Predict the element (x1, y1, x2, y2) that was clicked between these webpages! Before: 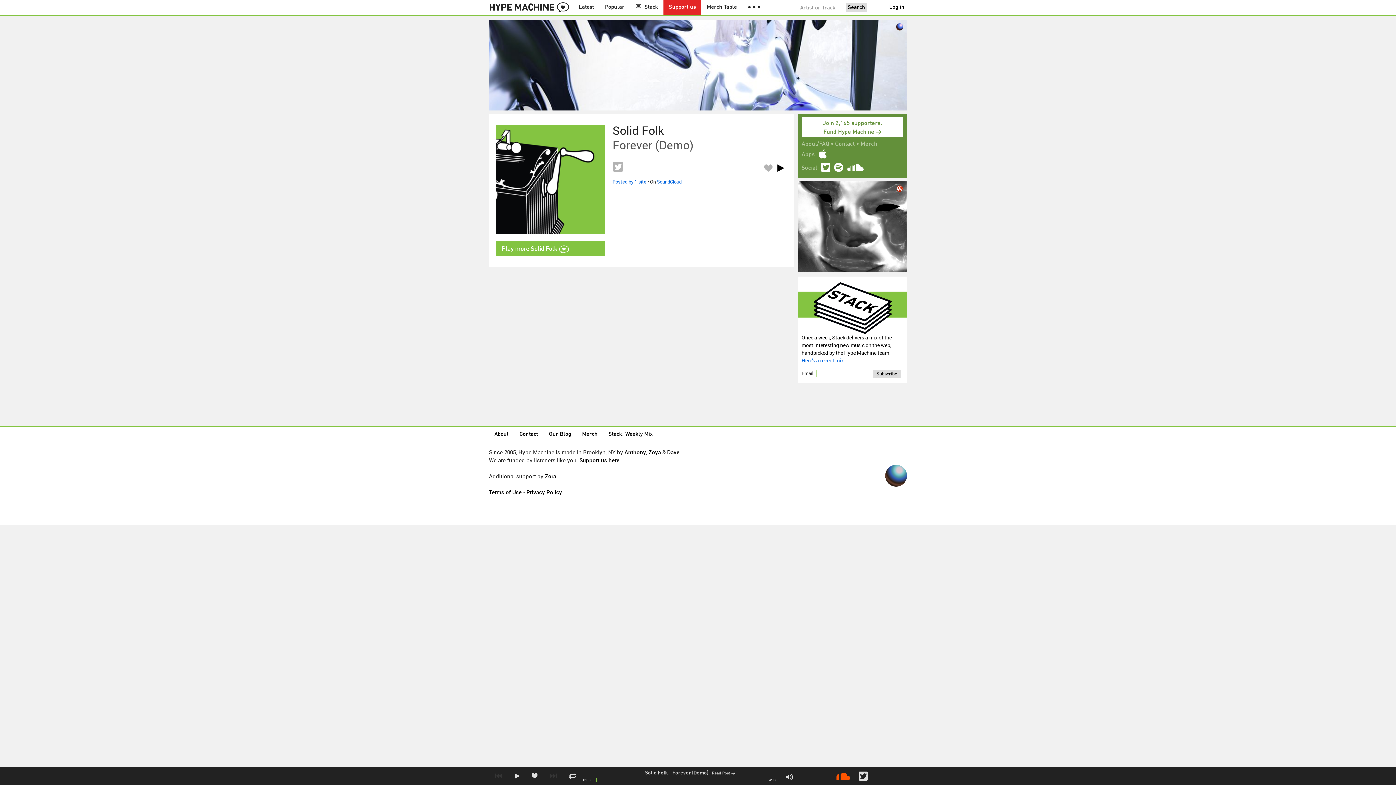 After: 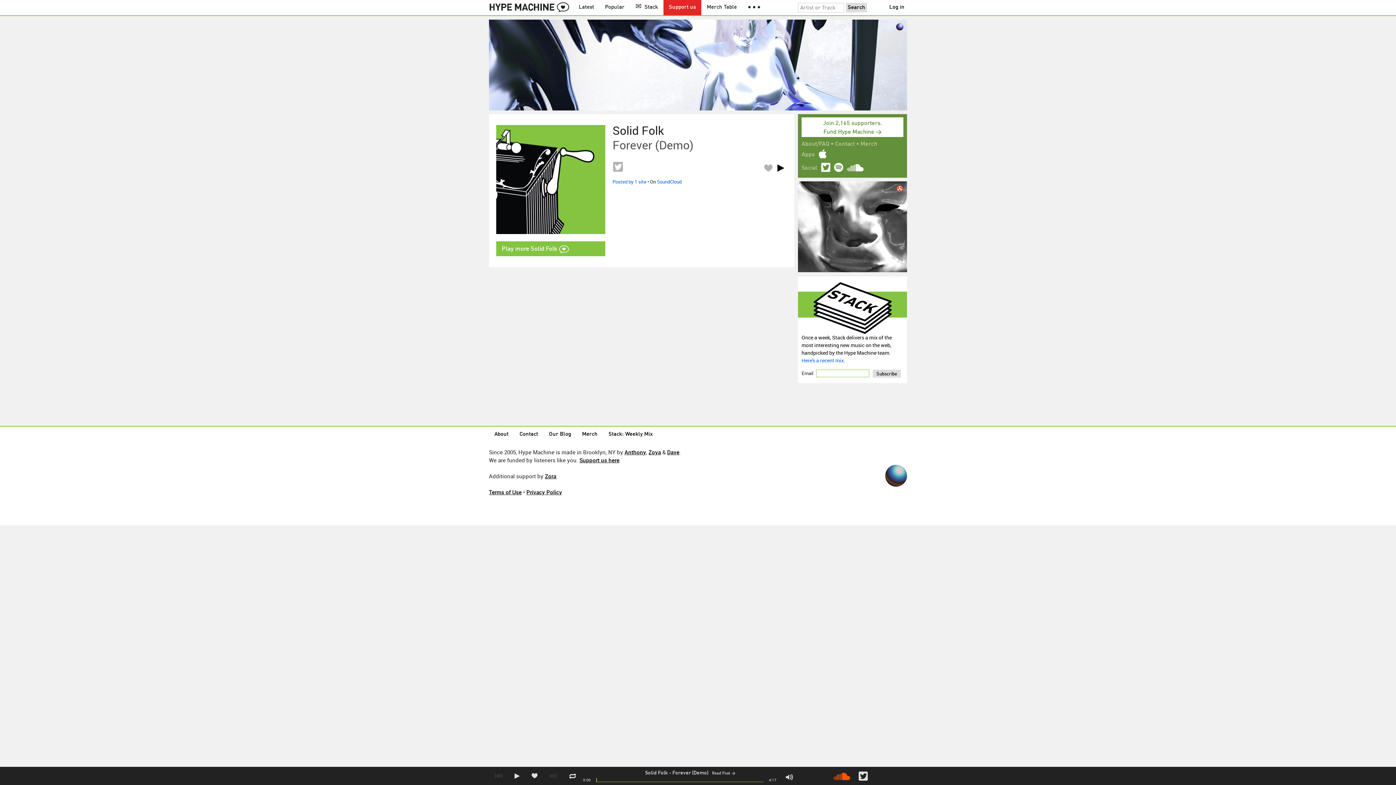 Action: bbox: (856, 771, 870, 783)